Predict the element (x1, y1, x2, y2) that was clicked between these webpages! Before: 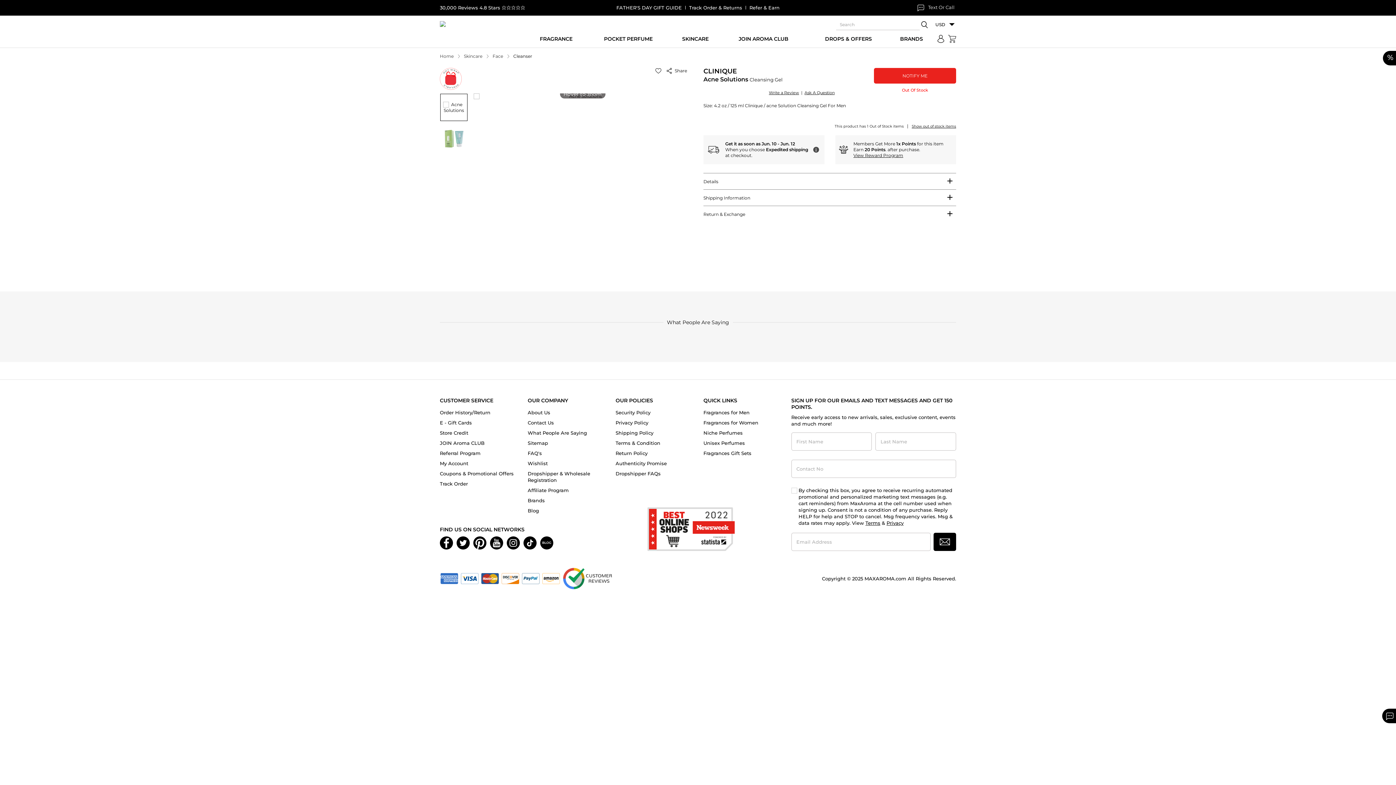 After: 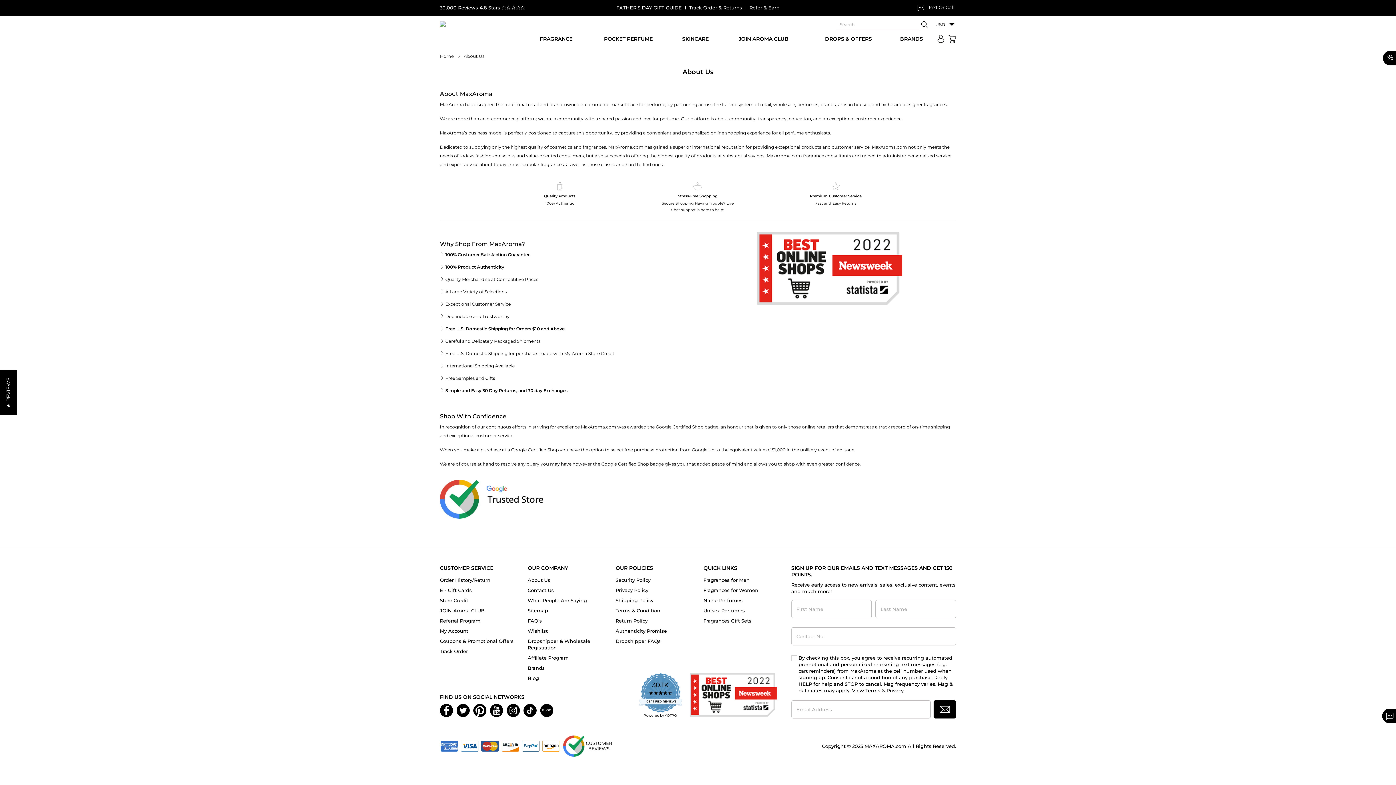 Action: label: About Us bbox: (527, 409, 550, 415)